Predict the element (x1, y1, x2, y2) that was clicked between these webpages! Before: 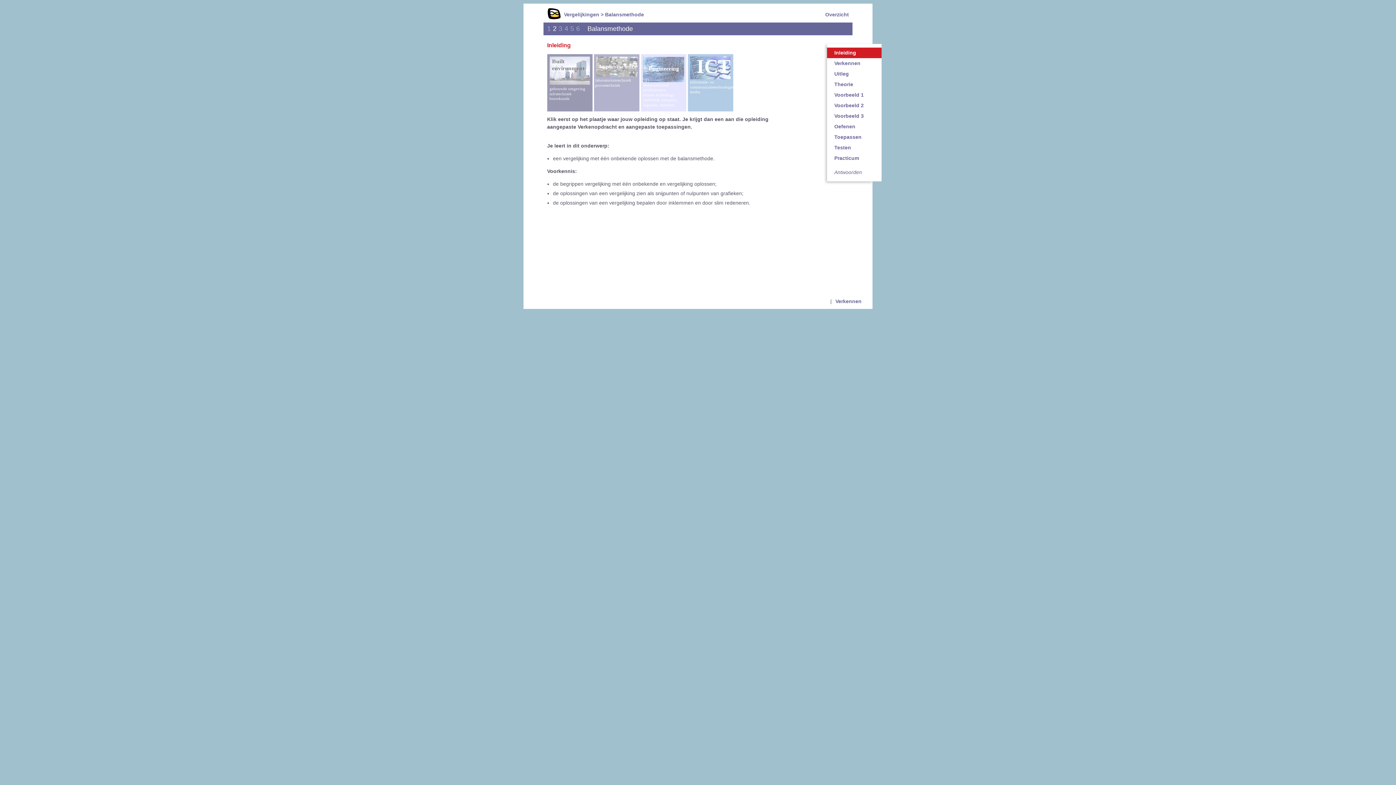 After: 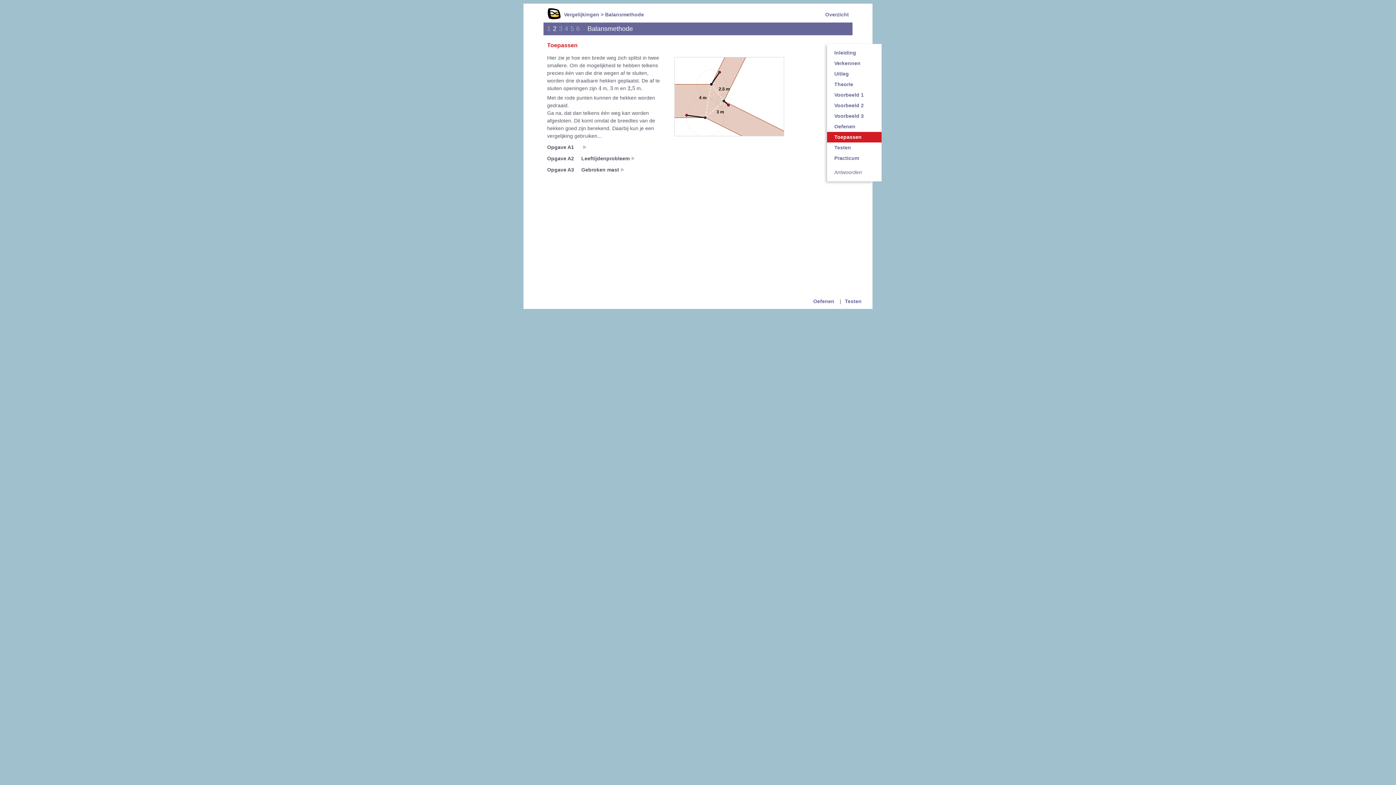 Action: bbox: (827, 132, 881, 142) label: Toepassen